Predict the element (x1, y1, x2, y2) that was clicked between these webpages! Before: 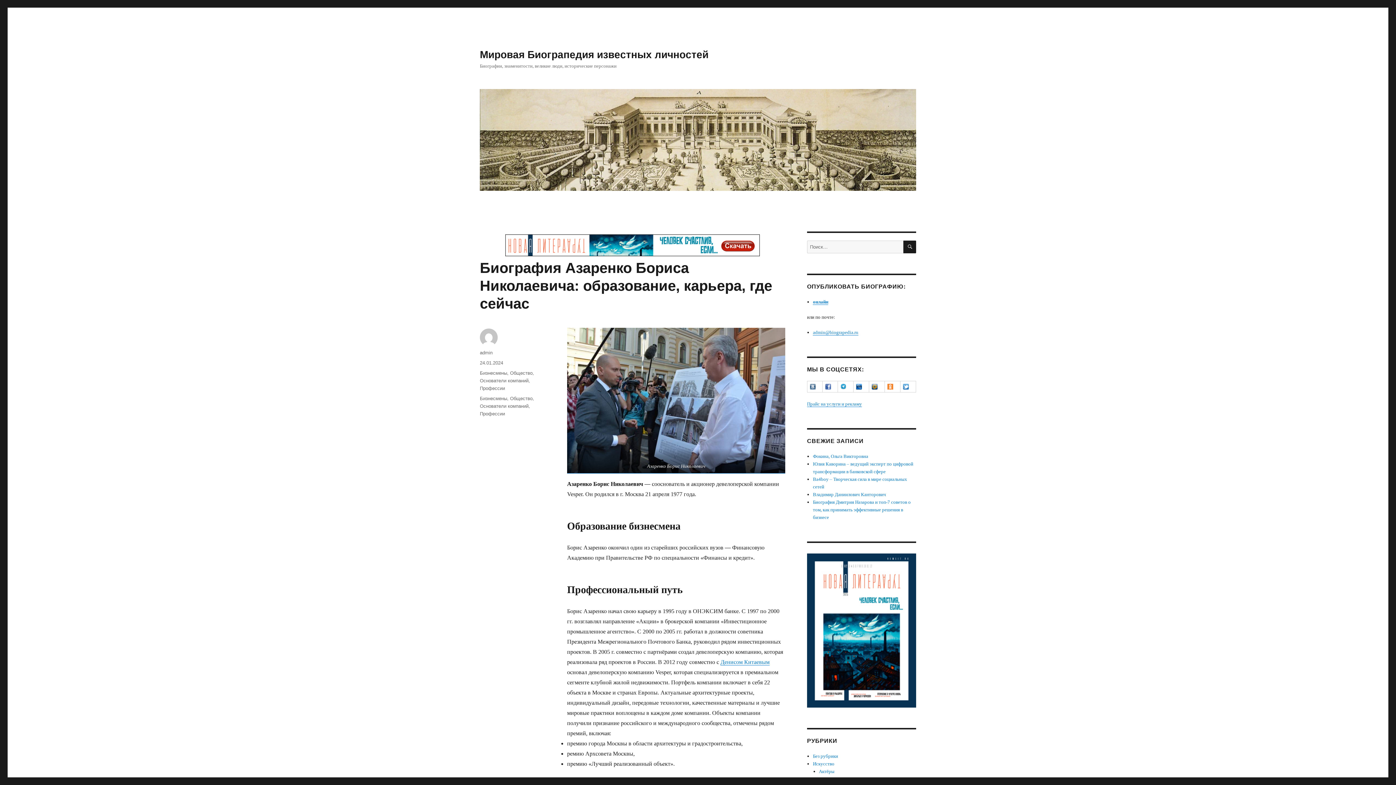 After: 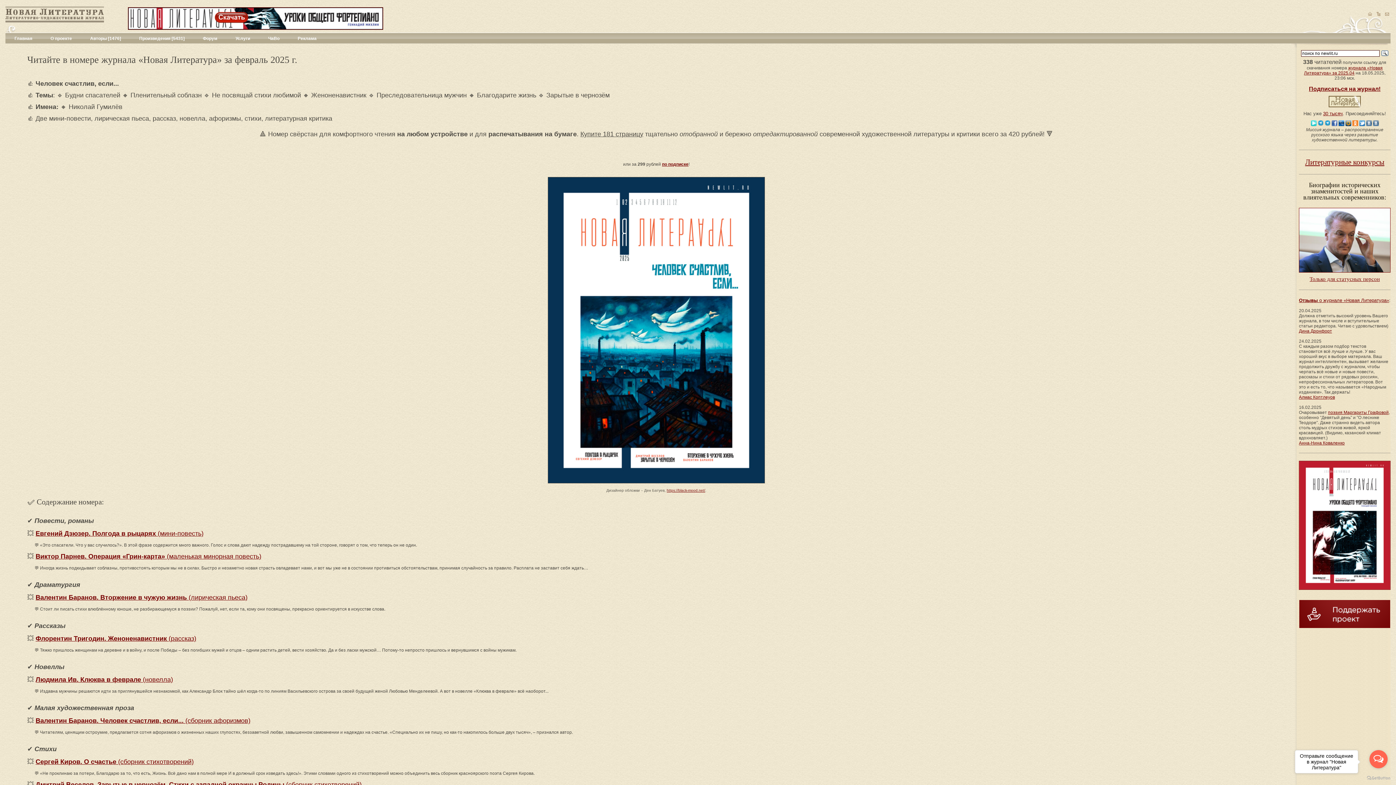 Action: bbox: (505, 241, 760, 248)